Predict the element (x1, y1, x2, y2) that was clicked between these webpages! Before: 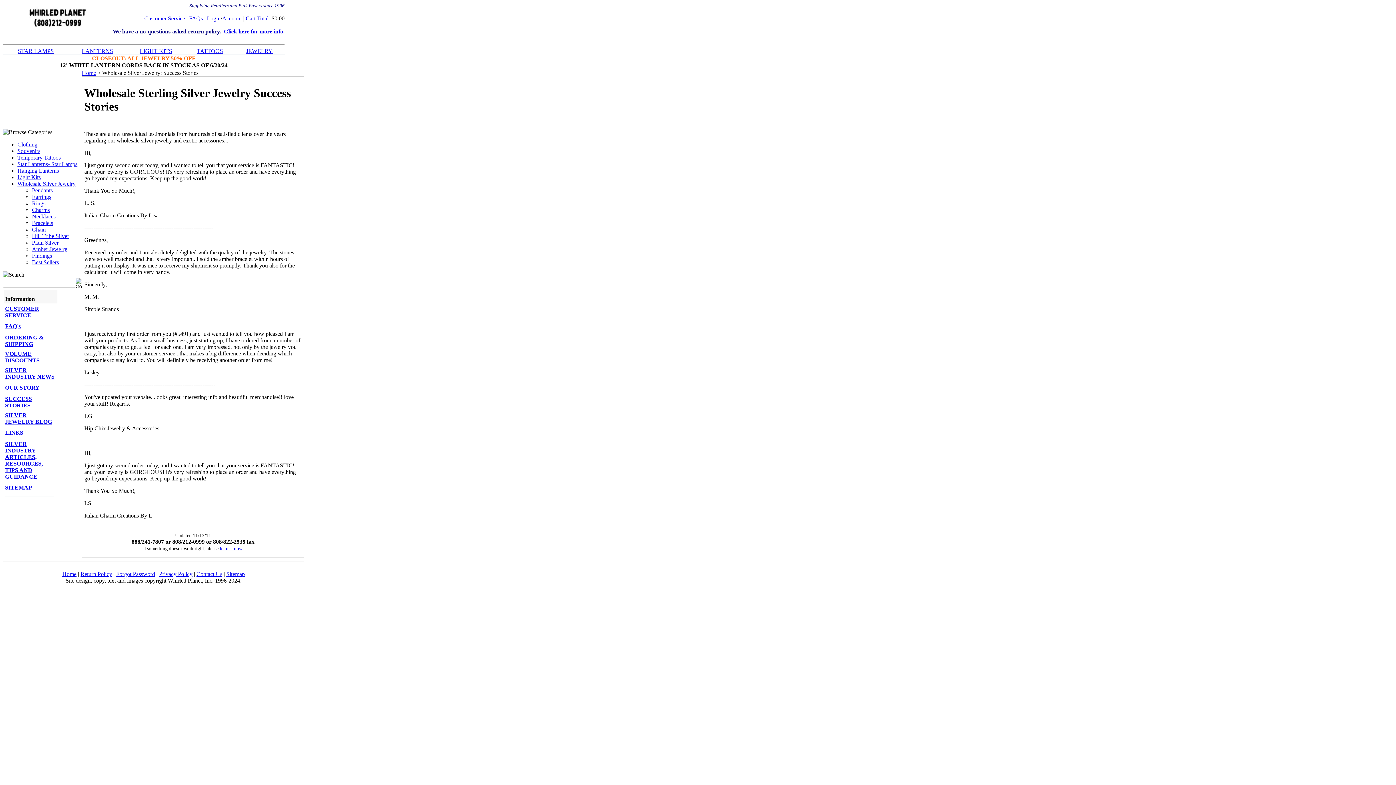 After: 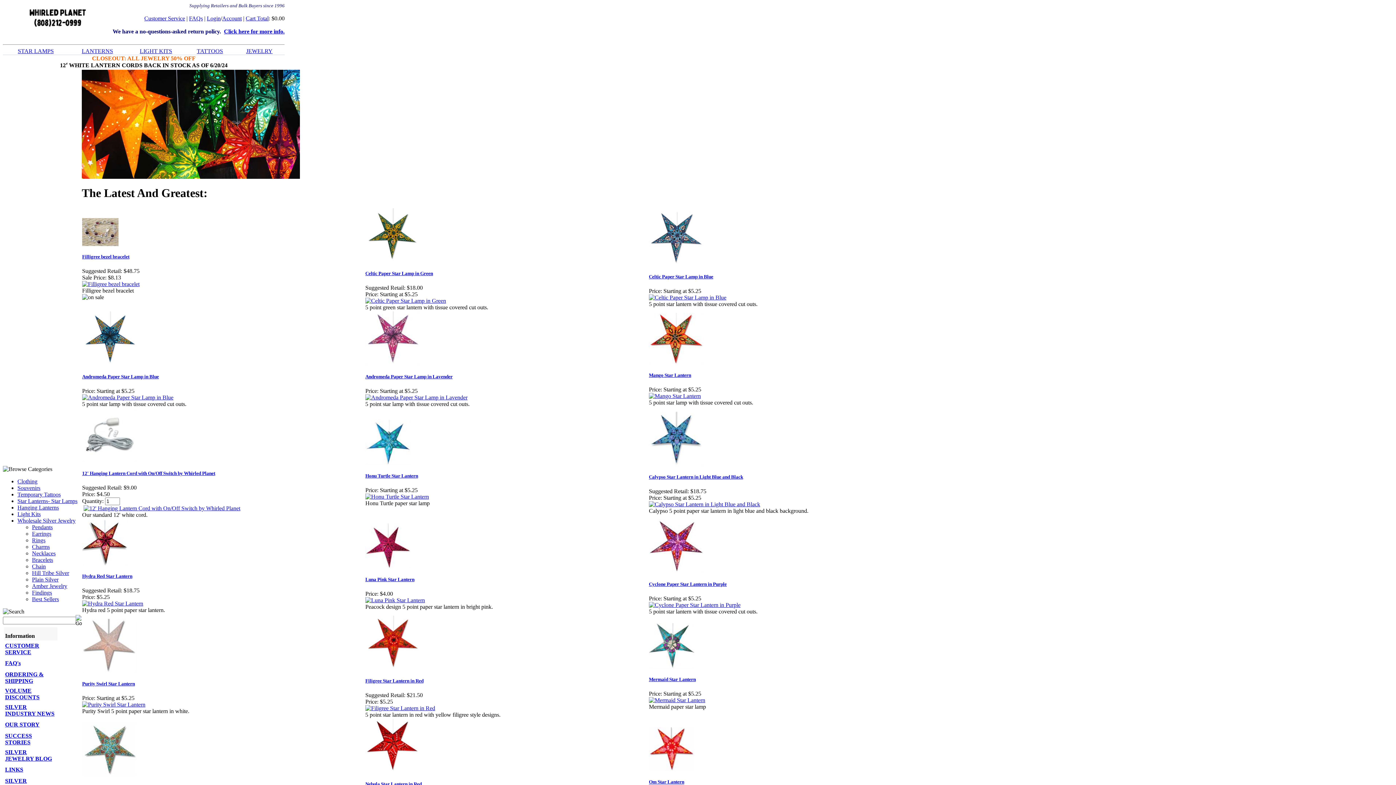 Action: bbox: (2, 26, 112, 32)